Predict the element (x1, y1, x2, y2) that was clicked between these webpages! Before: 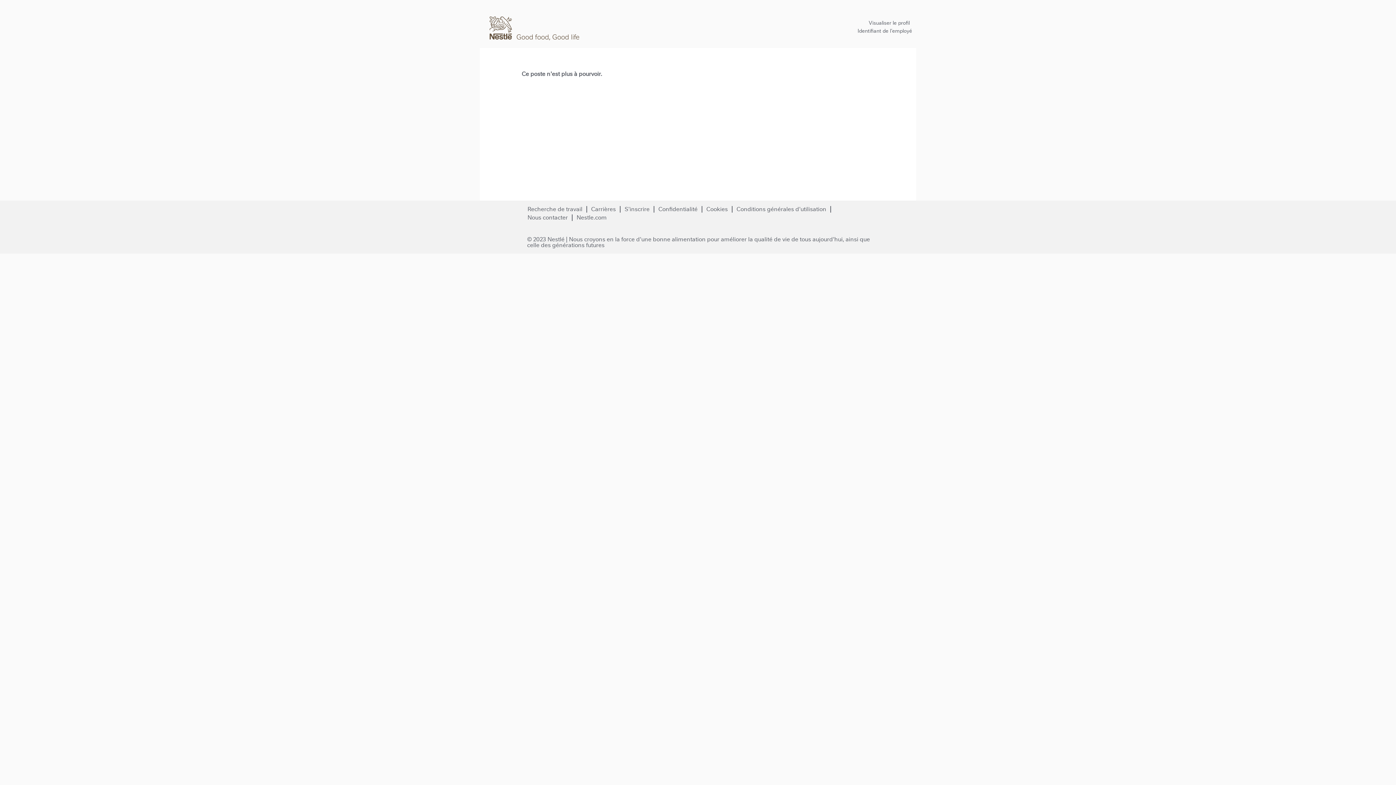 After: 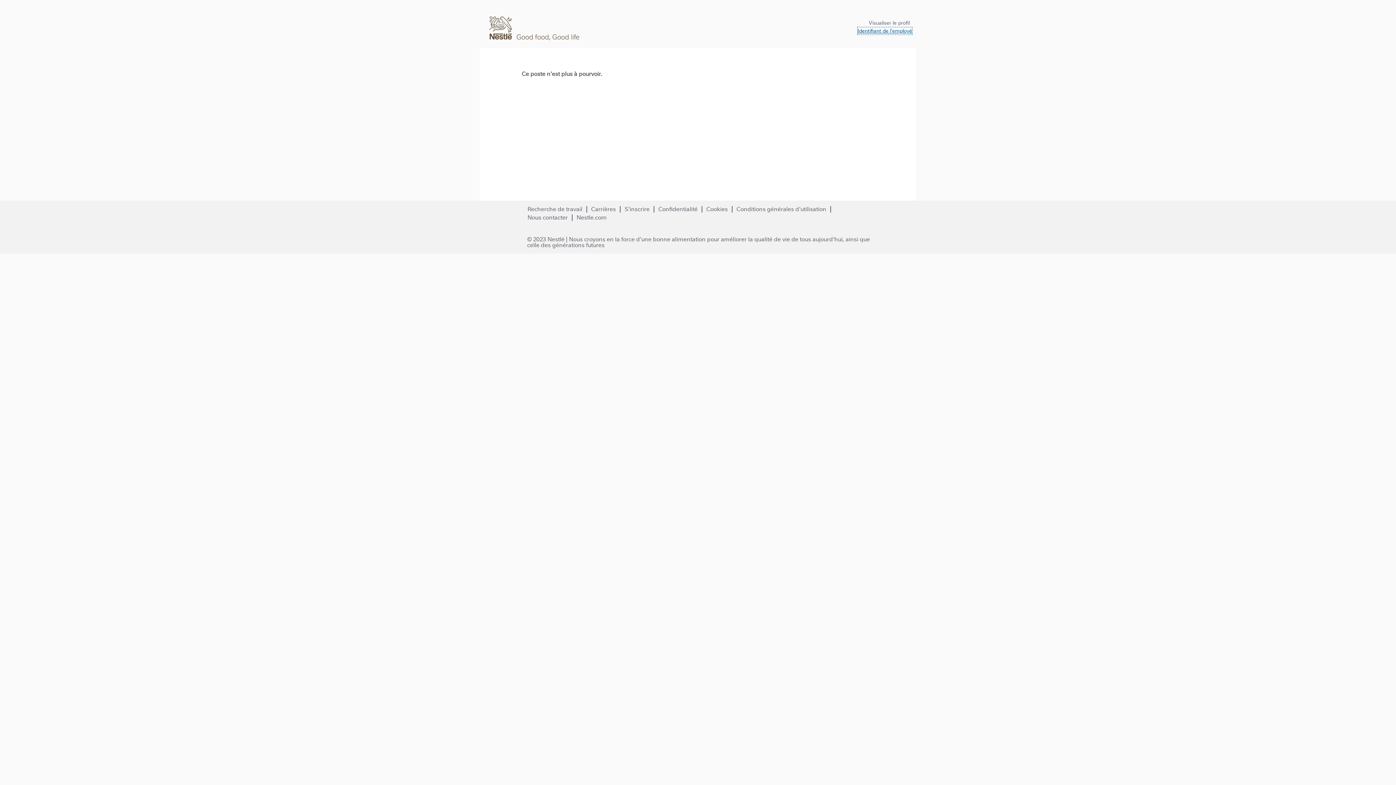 Action: bbox: (857, 26, 912, 34) label: Identifiant de l’employé